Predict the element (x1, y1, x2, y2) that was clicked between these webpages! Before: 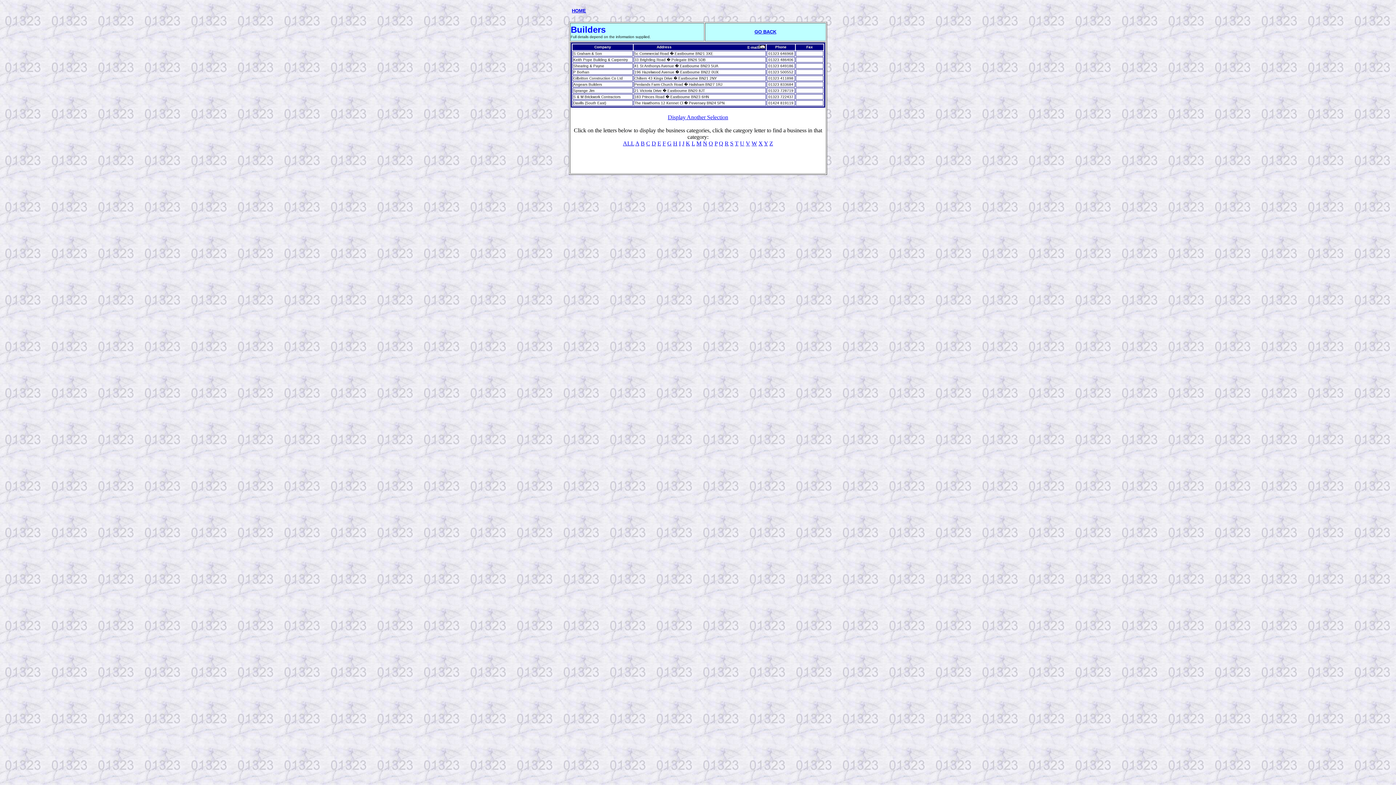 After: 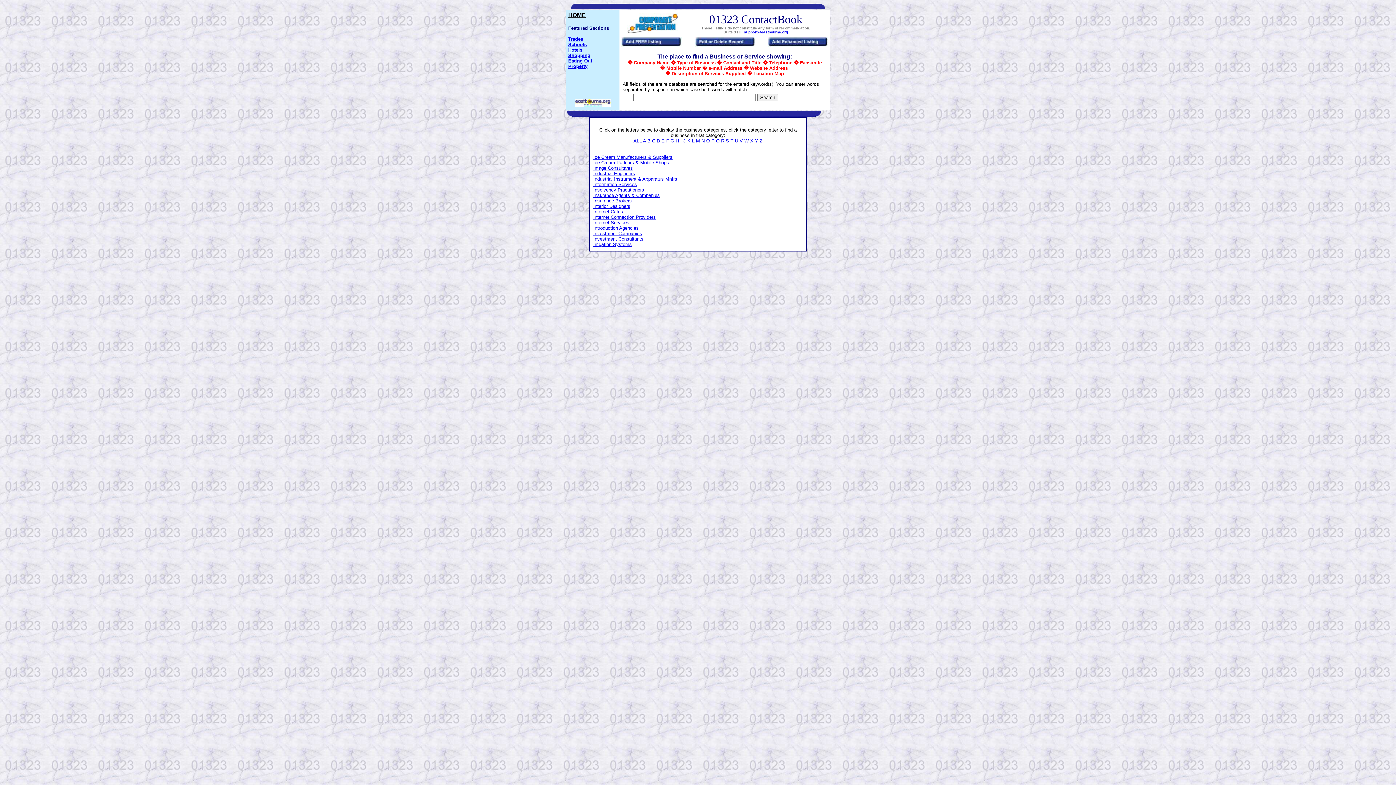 Action: bbox: (679, 140, 680, 146) label: I